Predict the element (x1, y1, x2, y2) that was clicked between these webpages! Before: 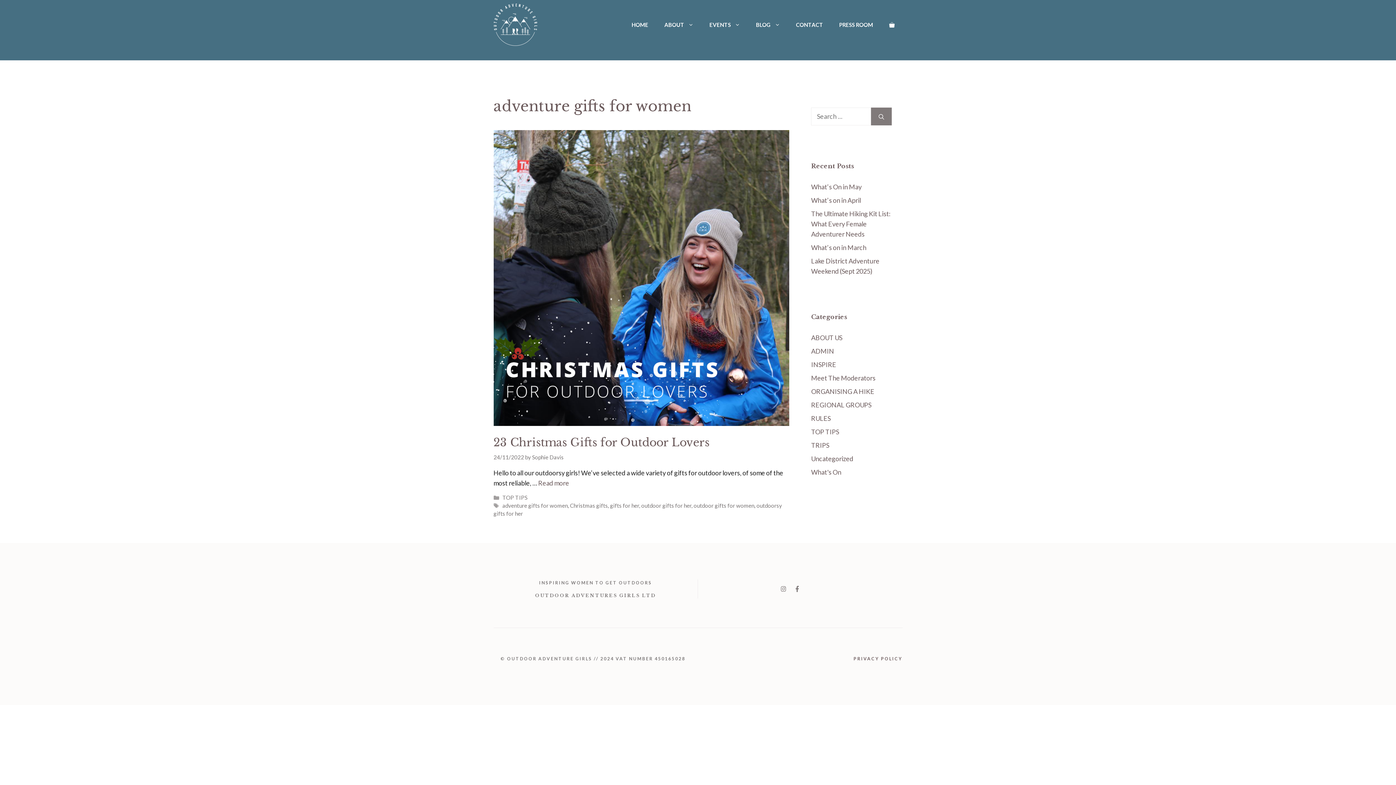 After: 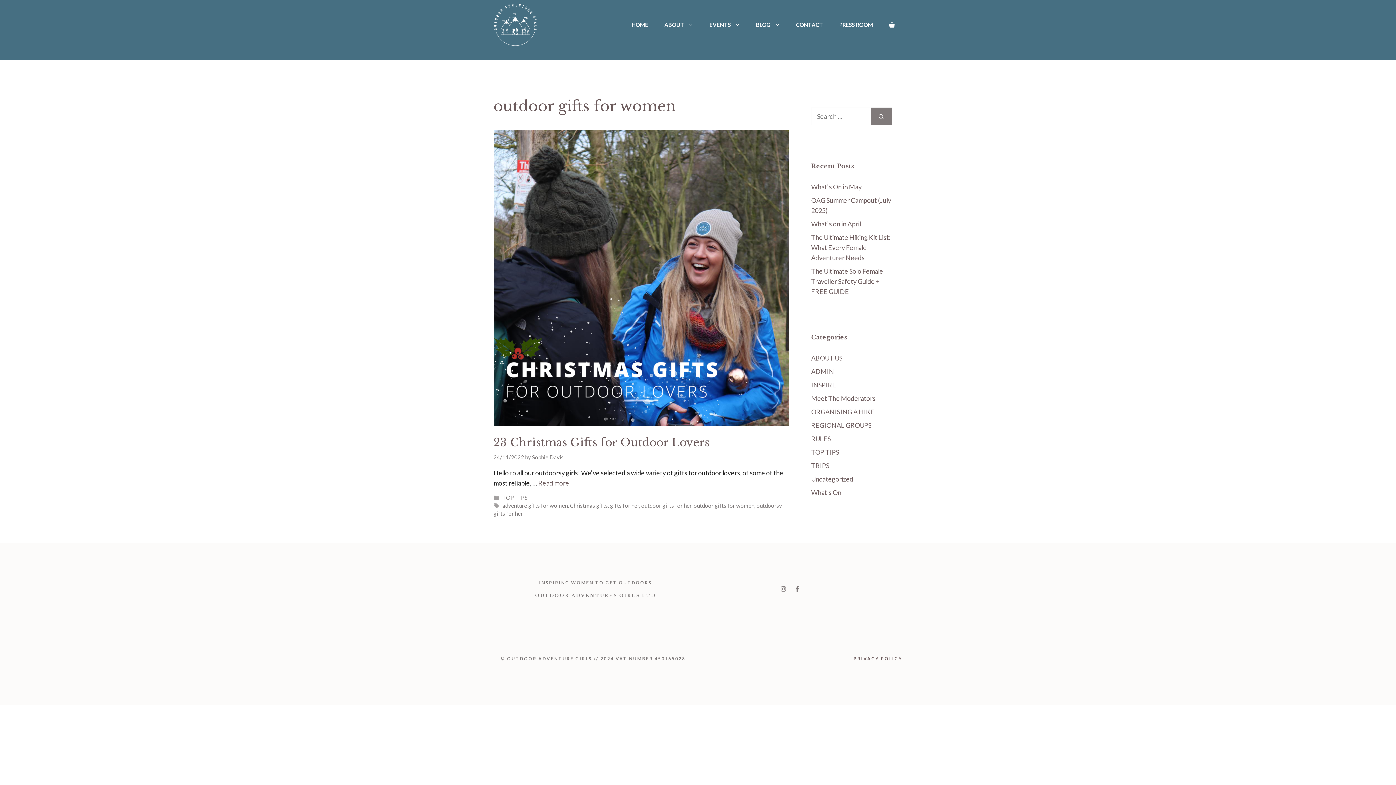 Action: label: outdoor gifts for women bbox: (693, 502, 754, 509)